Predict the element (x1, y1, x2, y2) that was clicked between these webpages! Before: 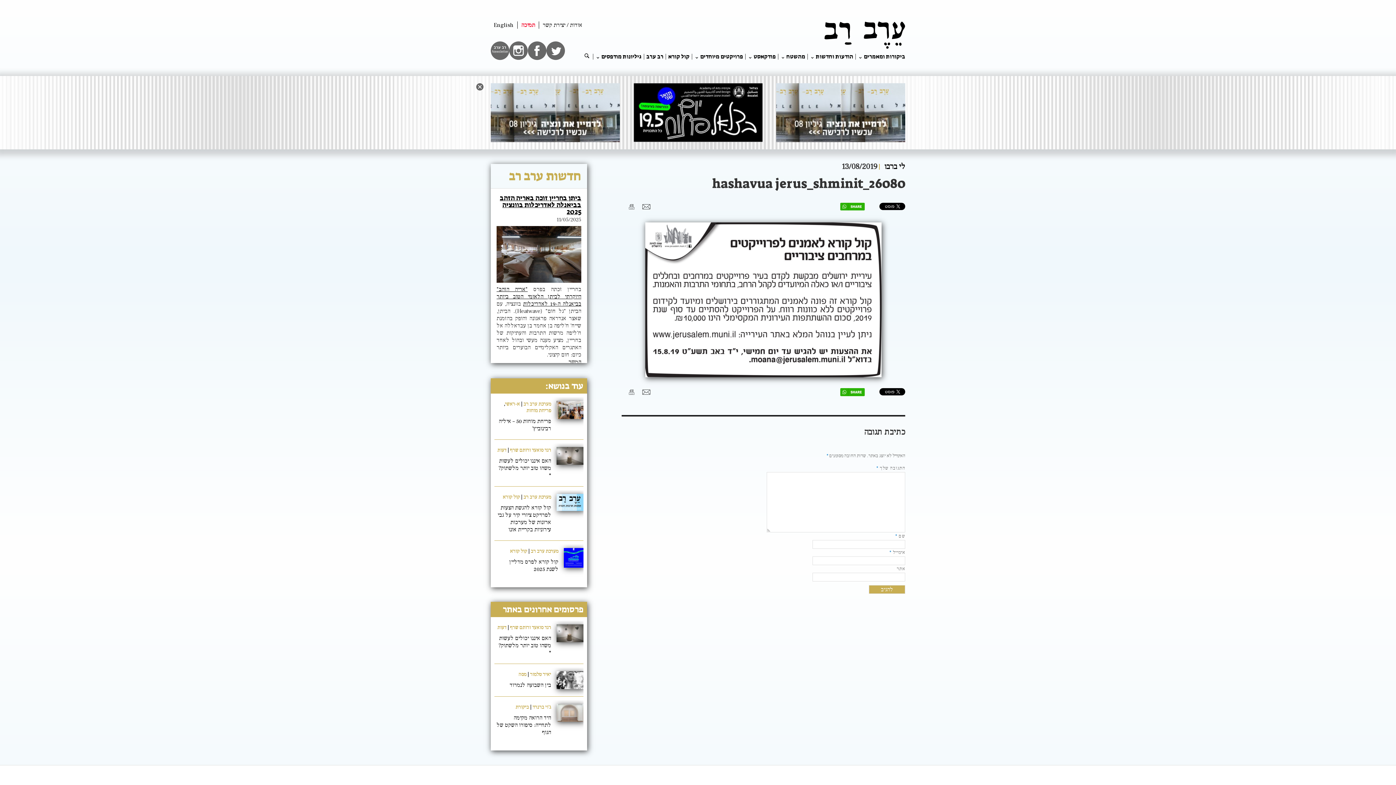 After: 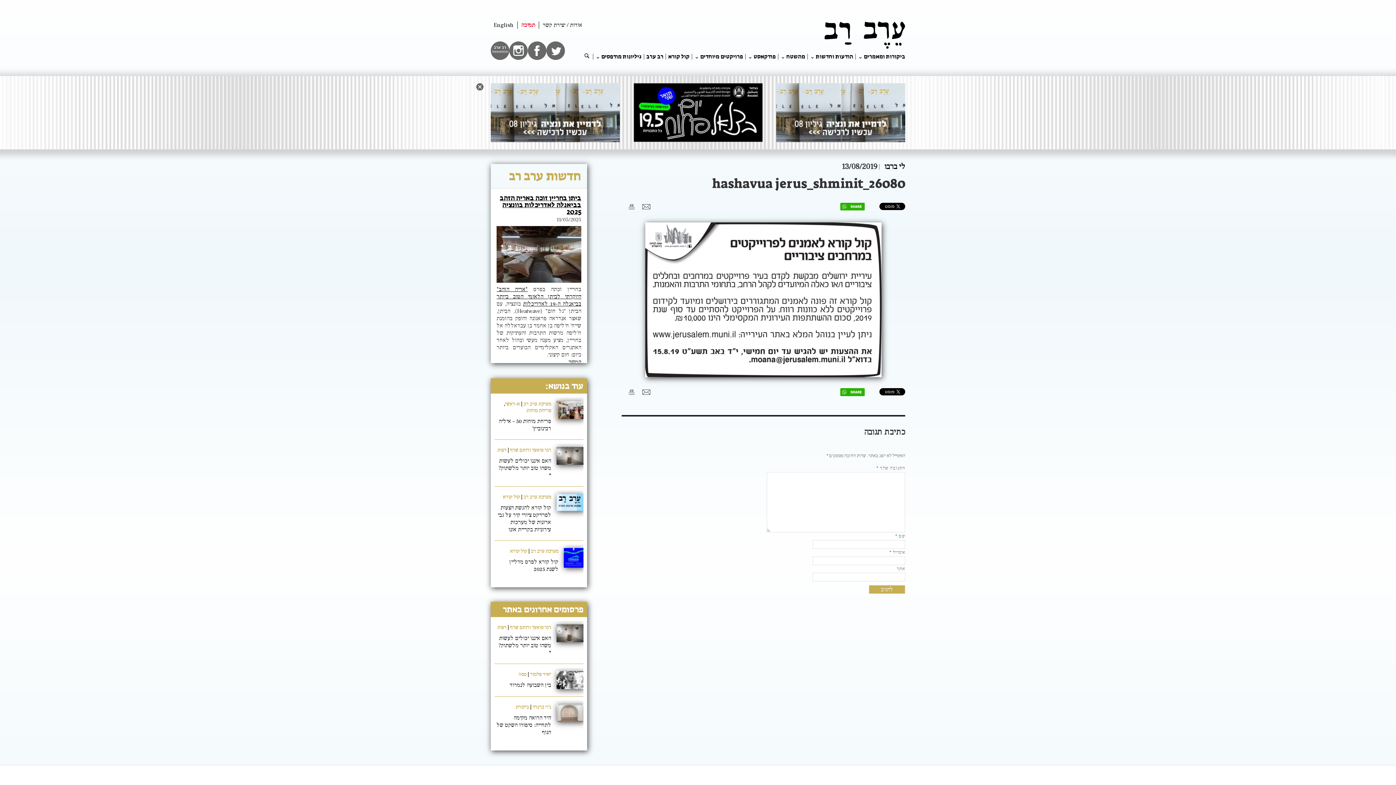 Action: bbox: (776, 83, 905, 142)